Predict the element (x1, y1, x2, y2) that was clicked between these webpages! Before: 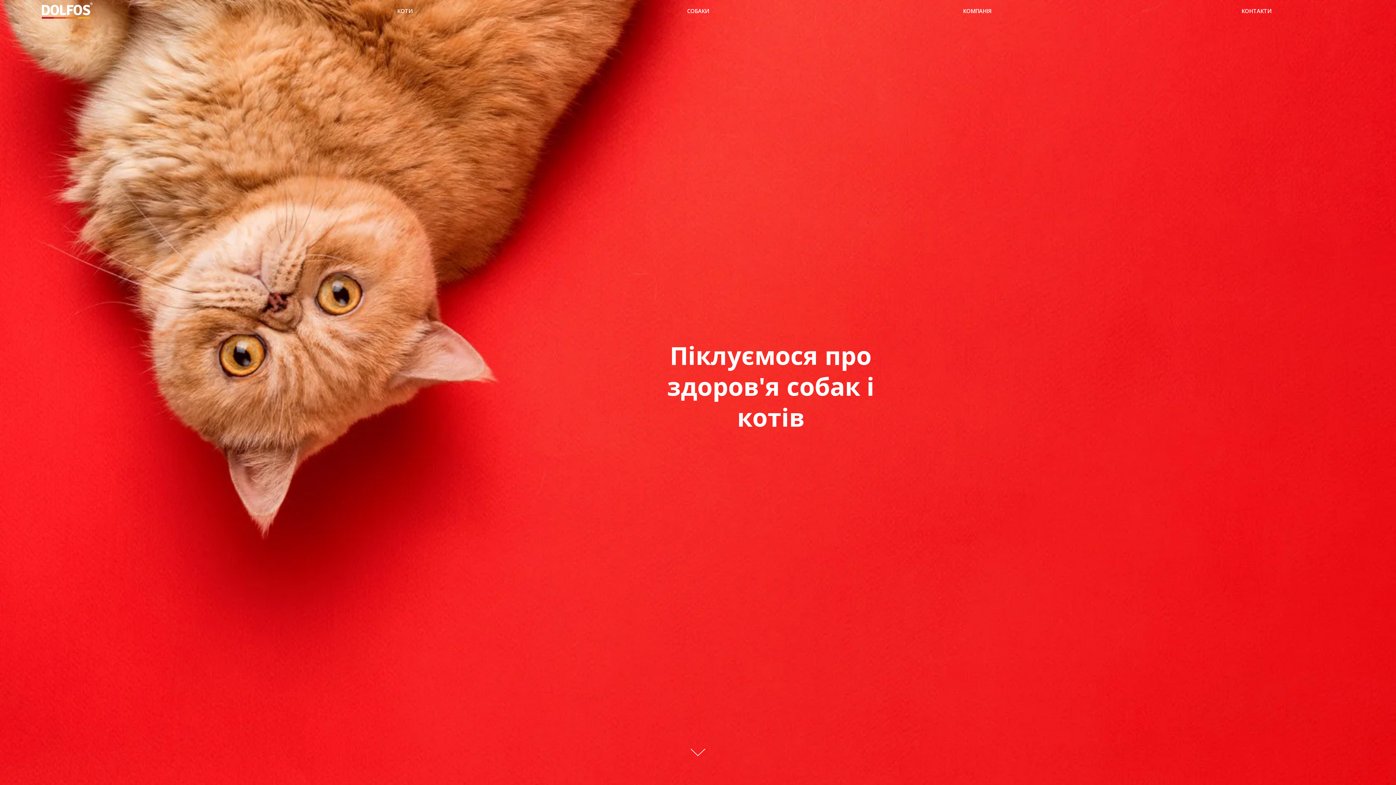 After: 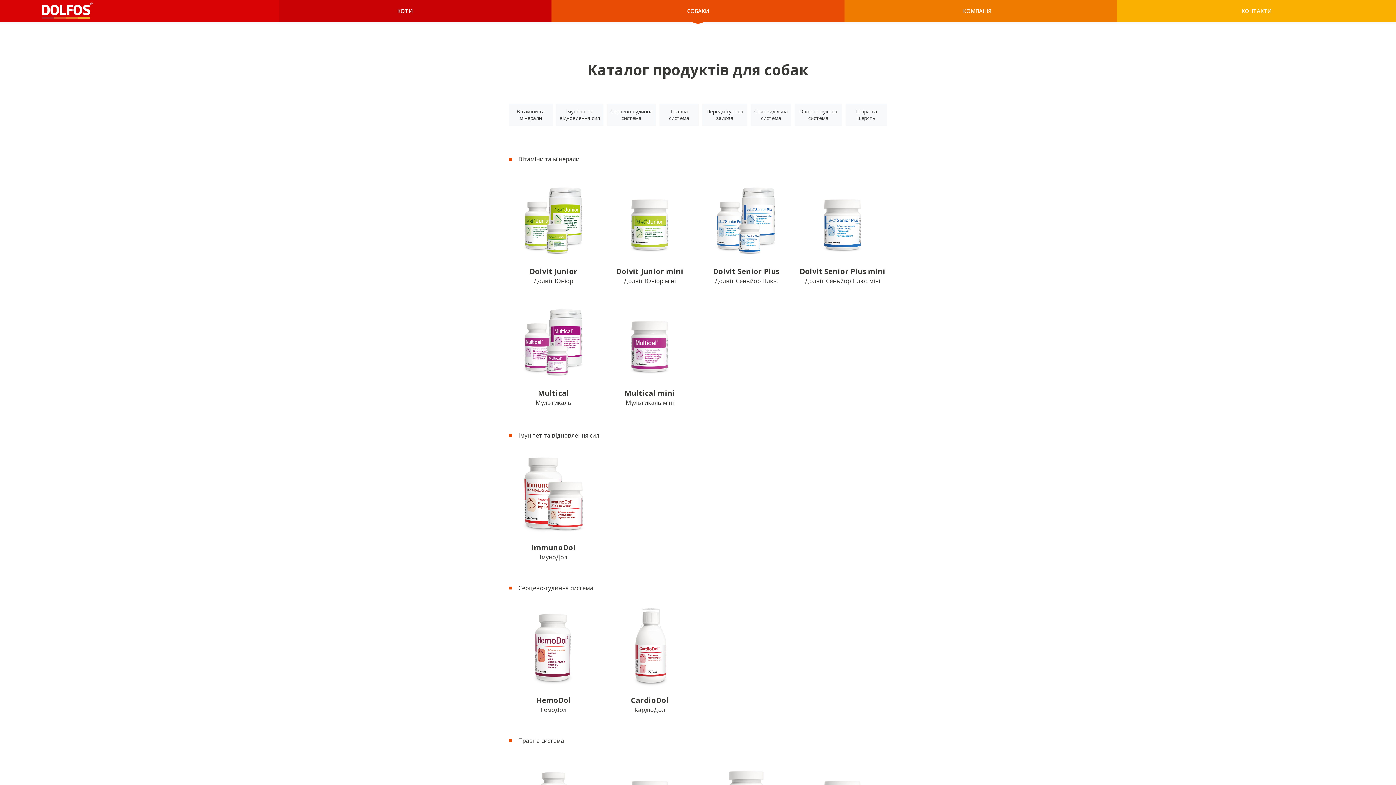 Action: label: СОБАКИ bbox: (661, 2, 734, 20)